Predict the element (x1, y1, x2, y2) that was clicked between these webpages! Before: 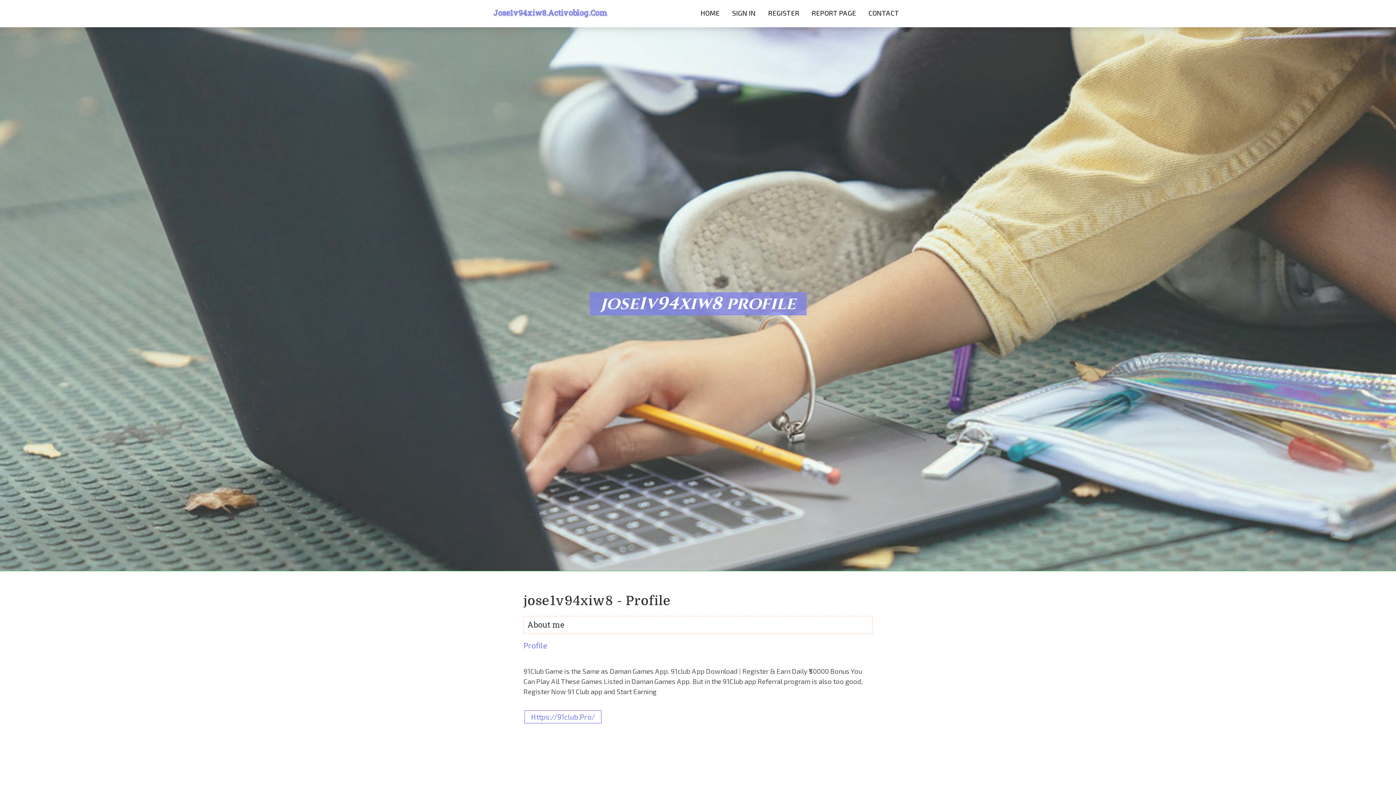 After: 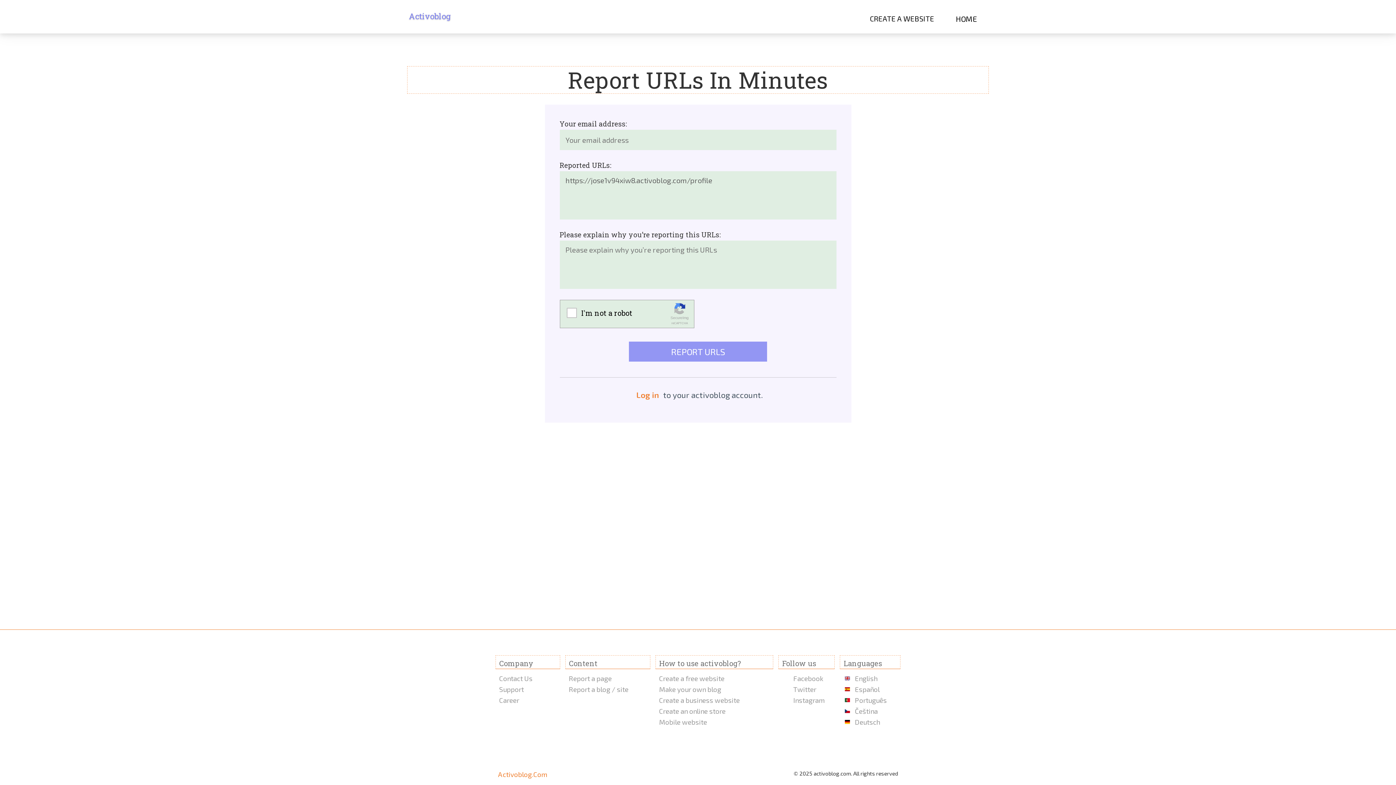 Action: bbox: (805, 0, 862, 27) label: REPORT PAGE